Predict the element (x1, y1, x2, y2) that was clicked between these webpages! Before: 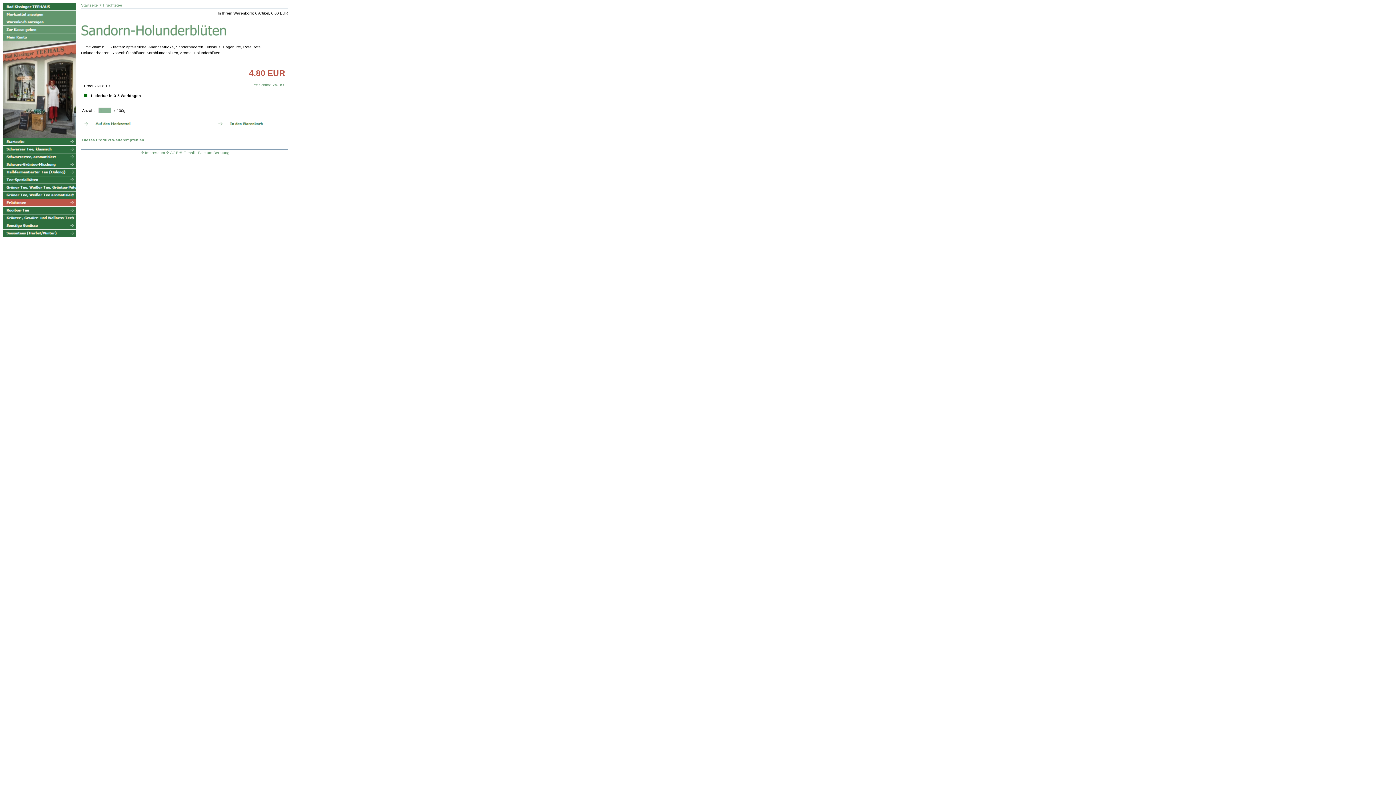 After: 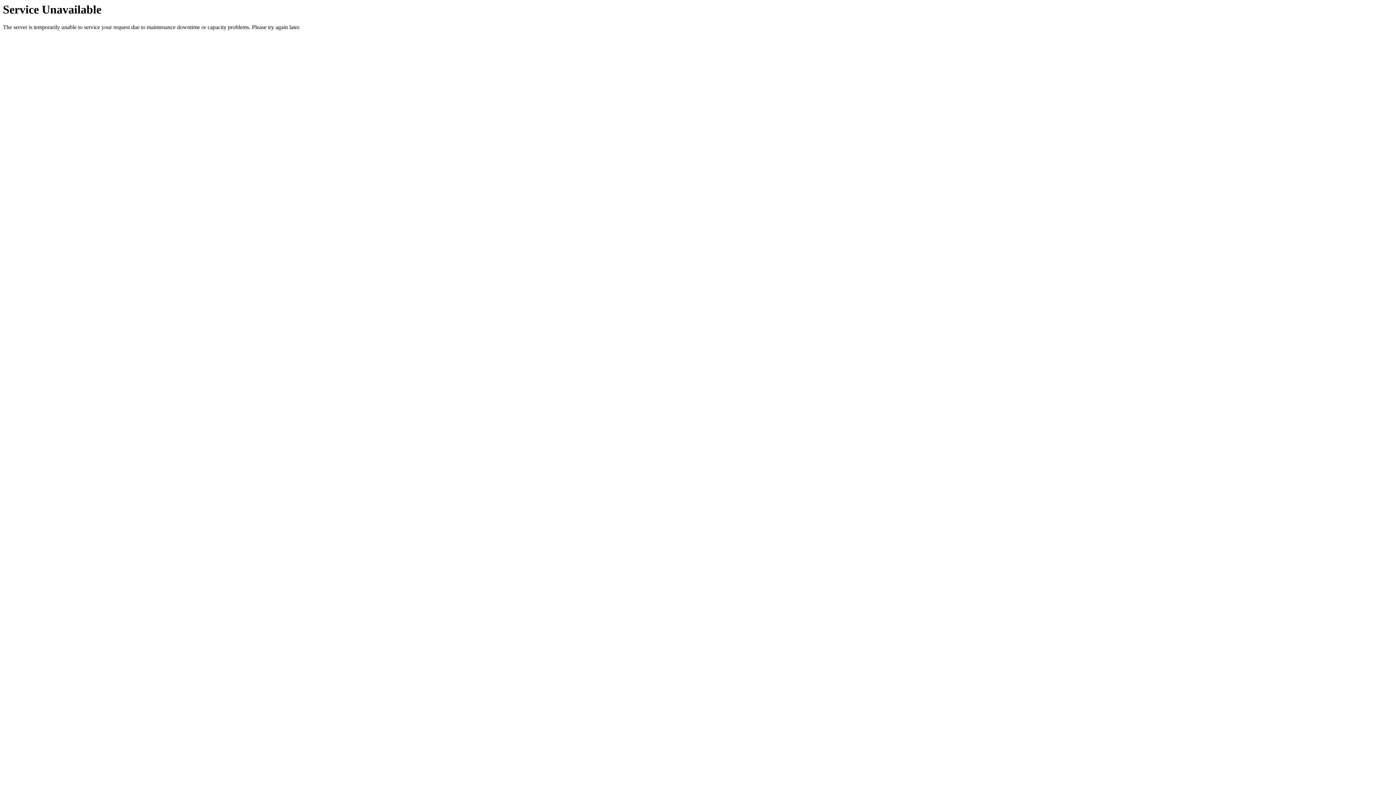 Action: bbox: (2, 186, 75, 192)